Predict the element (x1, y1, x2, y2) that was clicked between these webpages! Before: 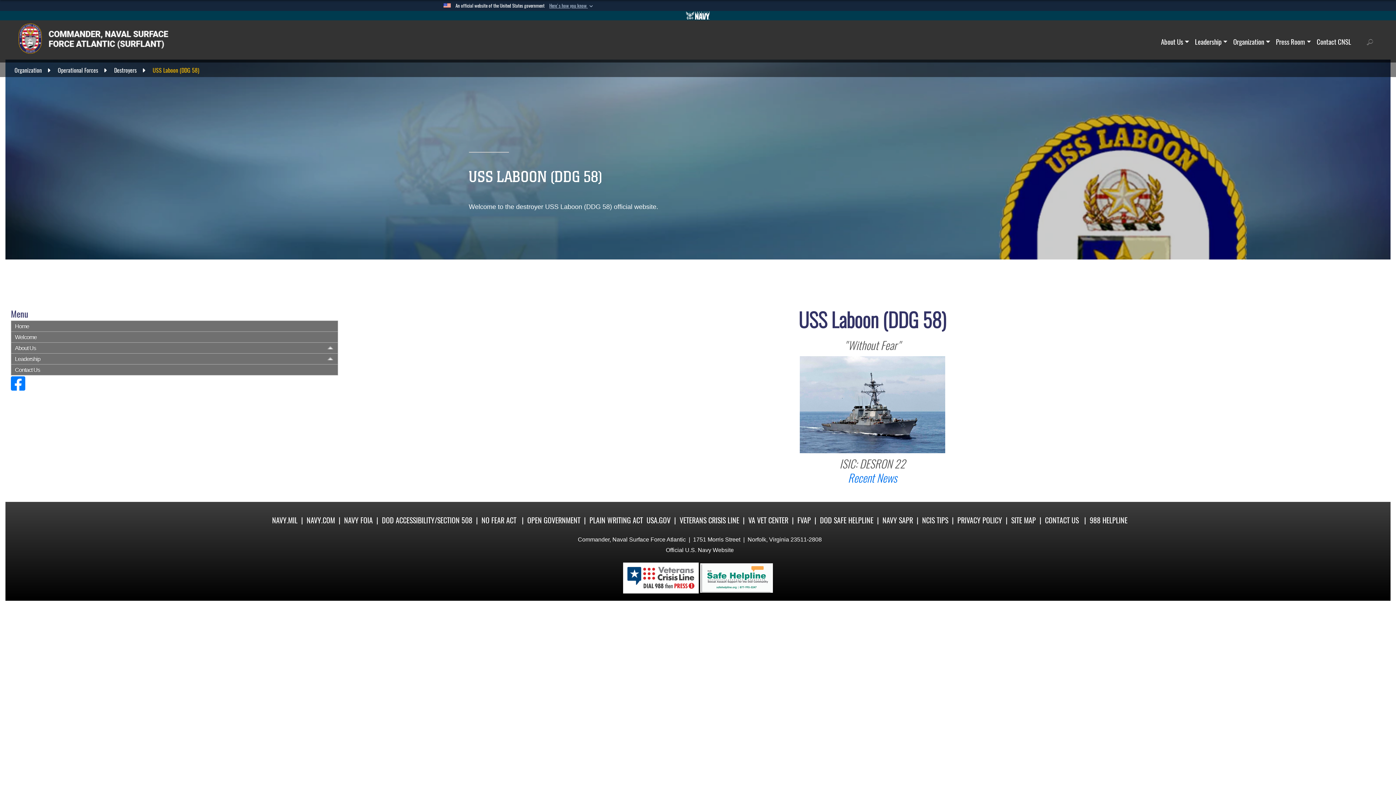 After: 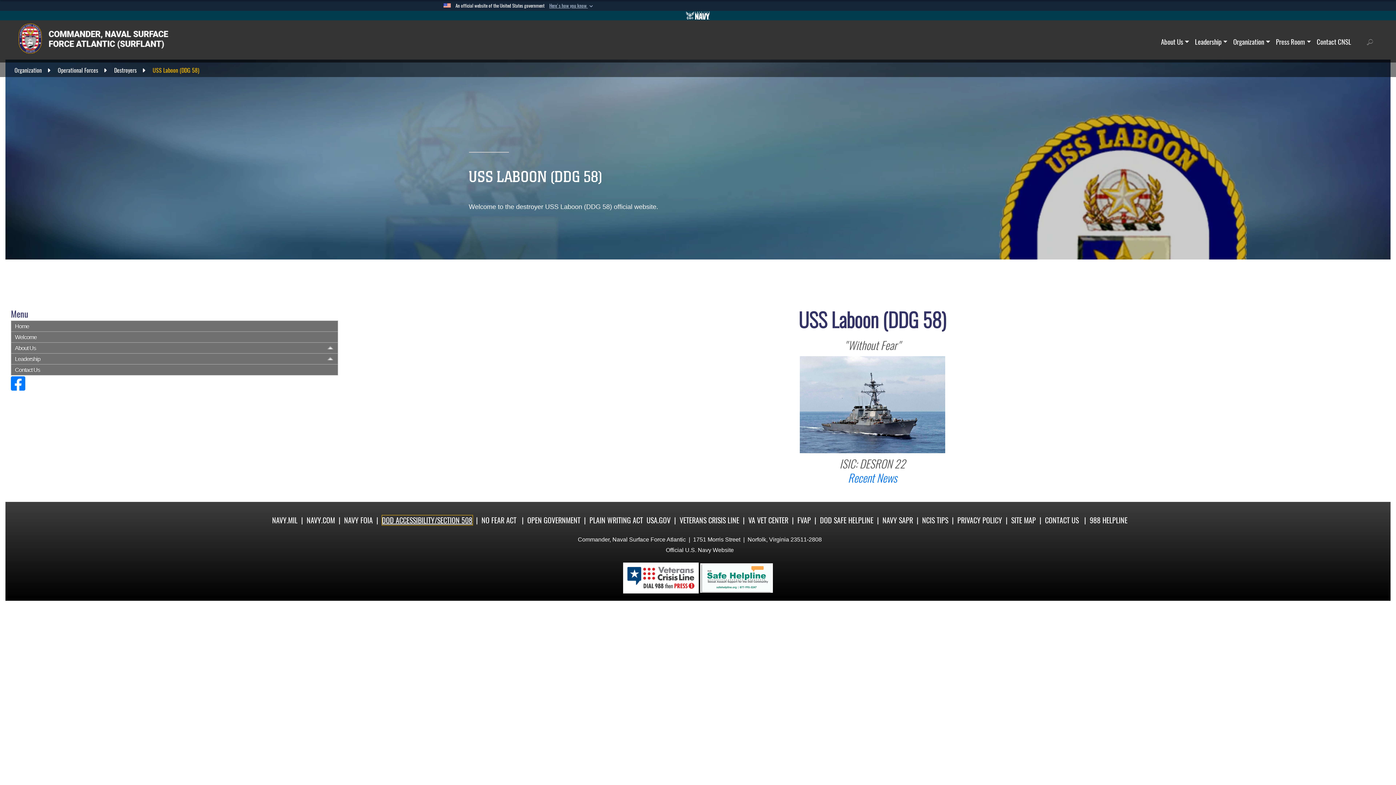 Action: bbox: (382, 515, 472, 525) label: DOD ACCESSIBILITY/SECTION 508